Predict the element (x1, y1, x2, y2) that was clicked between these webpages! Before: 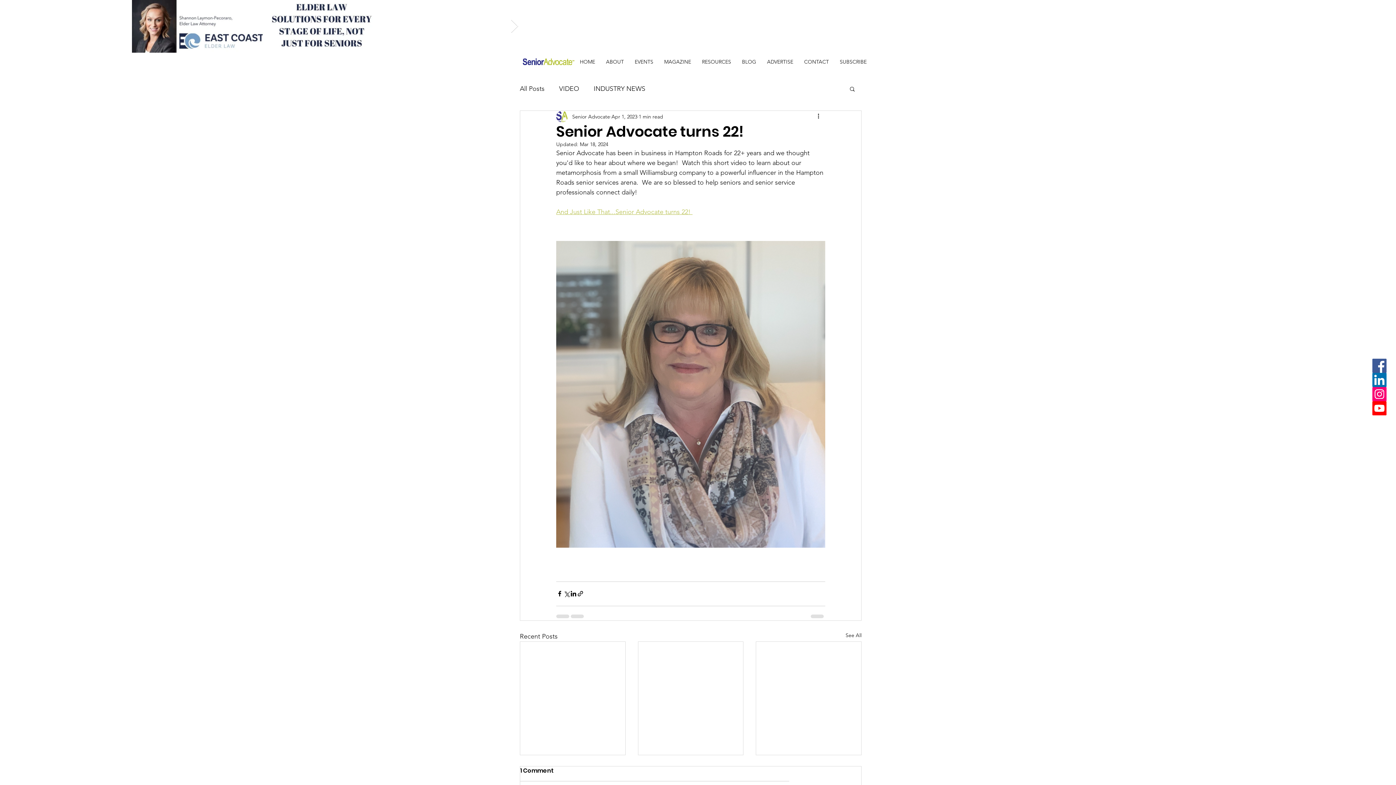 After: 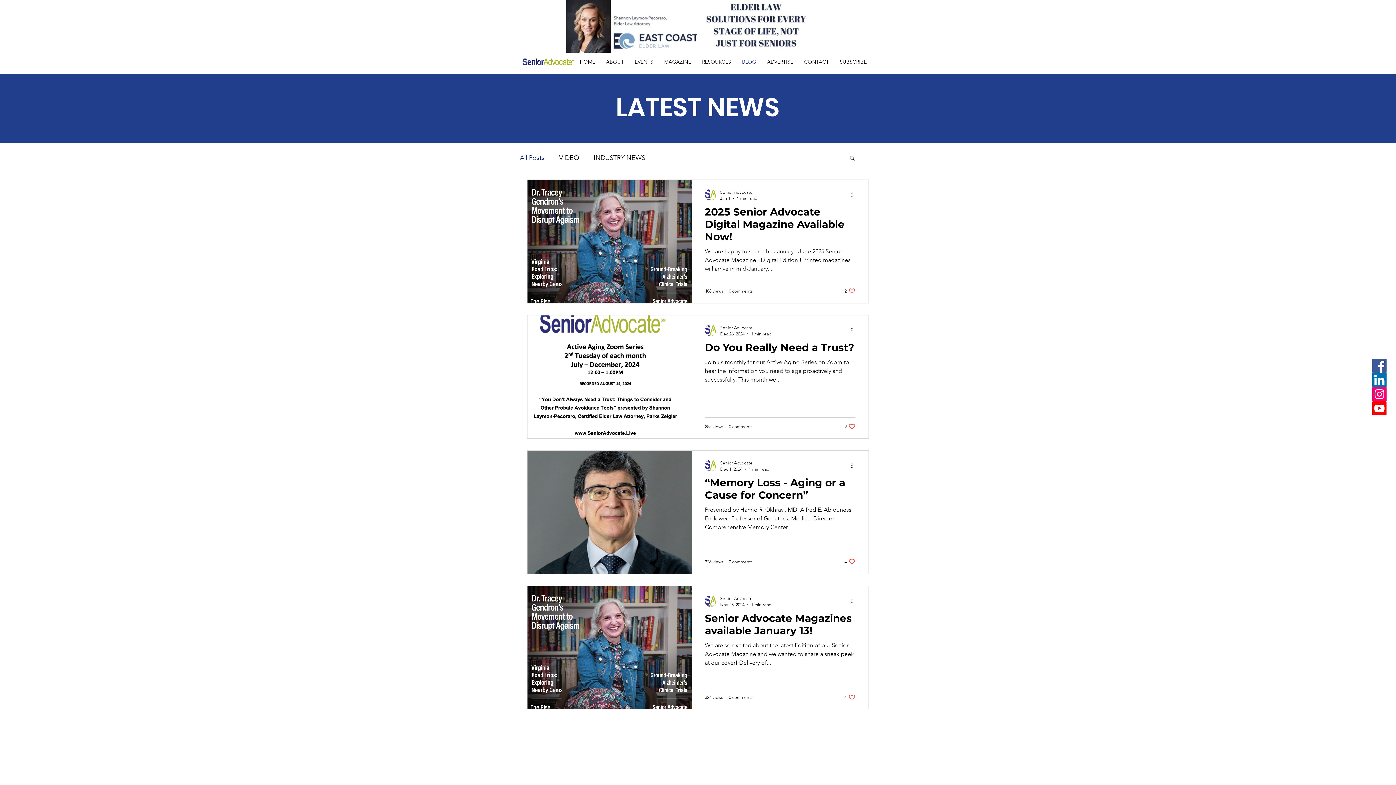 Action: label: See All bbox: (845, 631, 861, 641)